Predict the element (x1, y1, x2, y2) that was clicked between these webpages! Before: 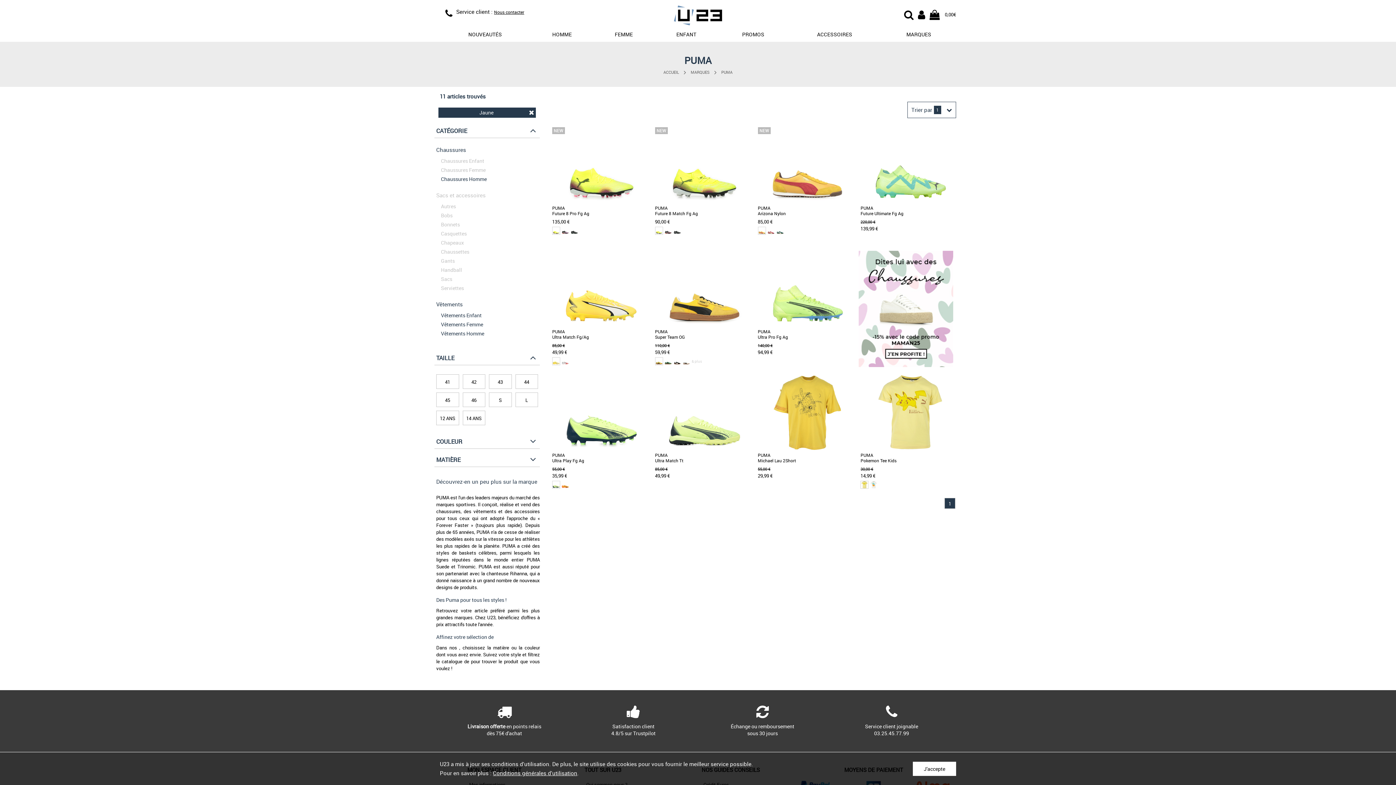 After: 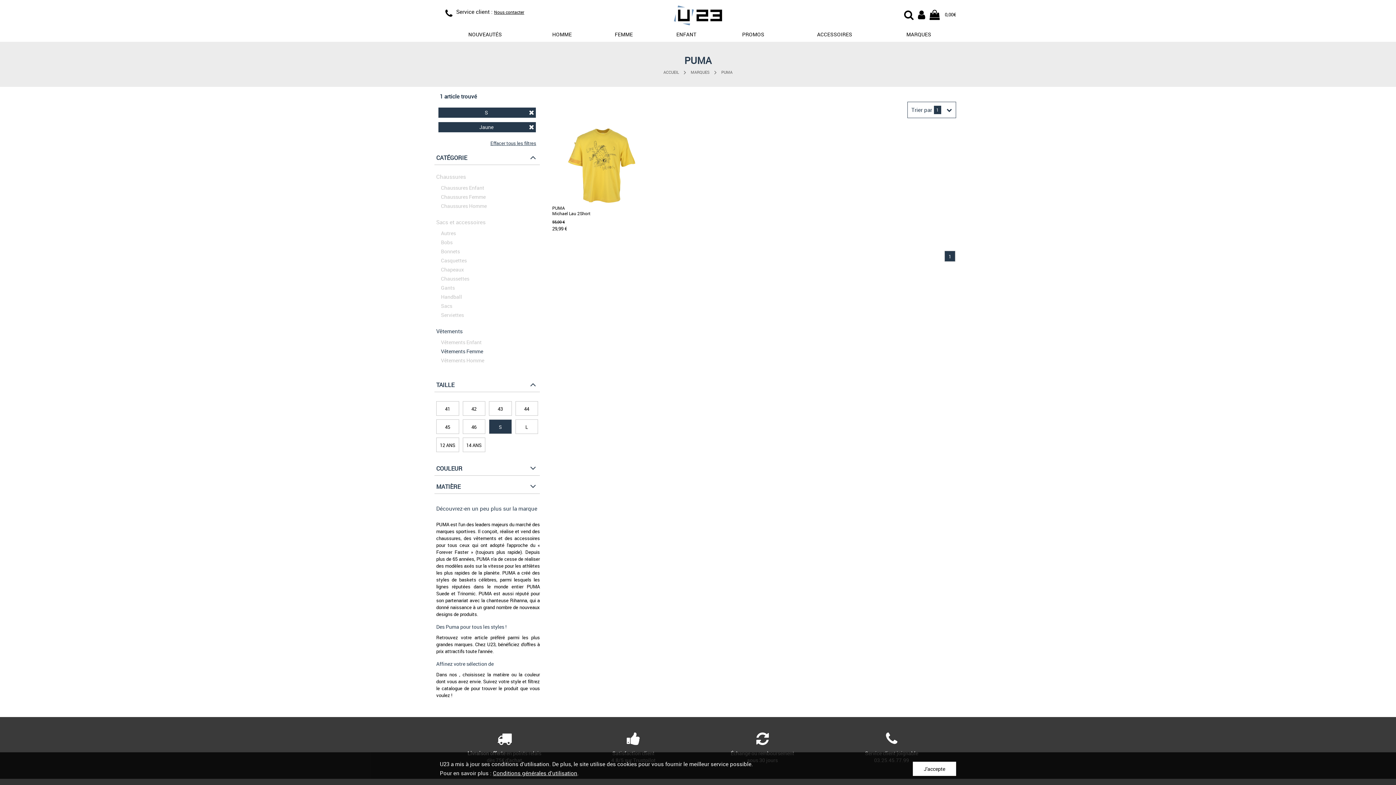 Action: bbox: (489, 393, 511, 406) label: S